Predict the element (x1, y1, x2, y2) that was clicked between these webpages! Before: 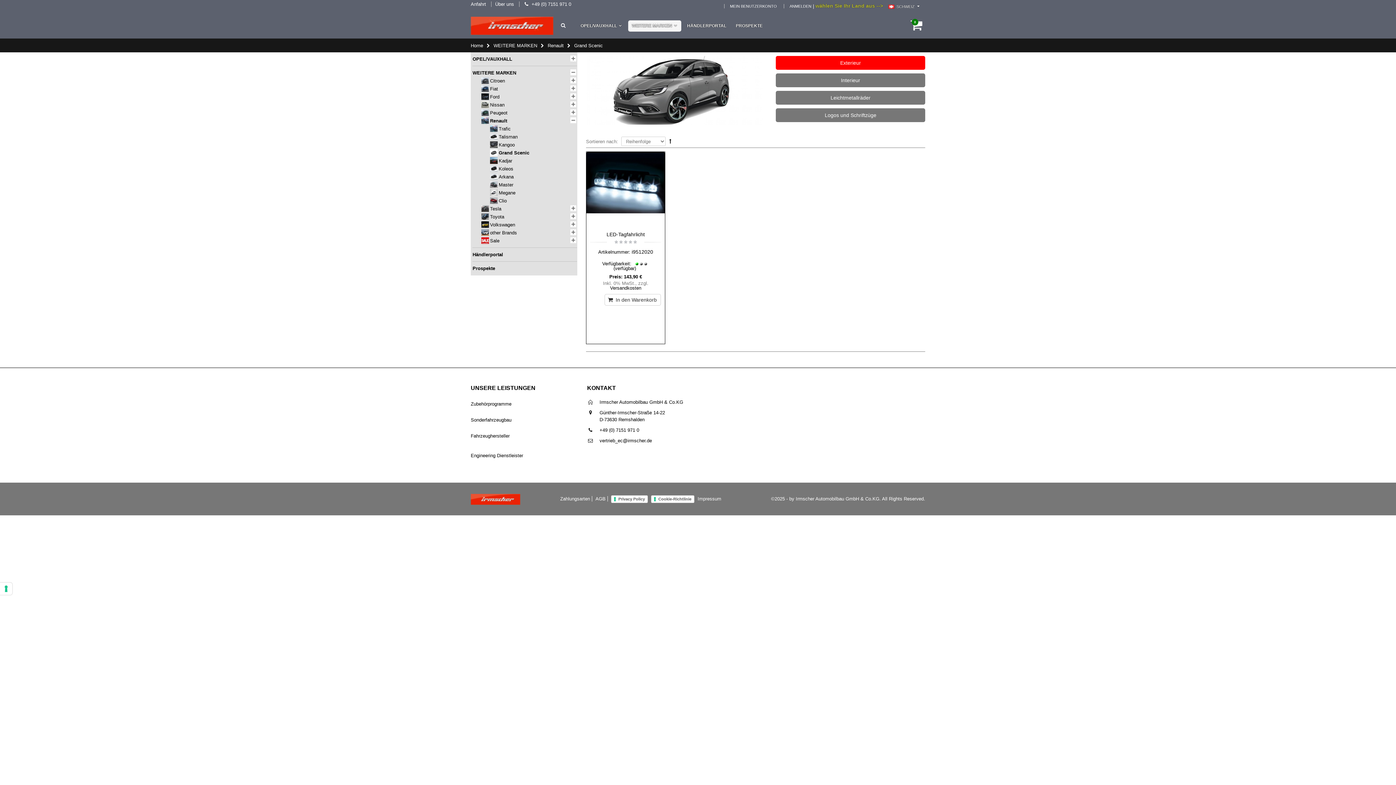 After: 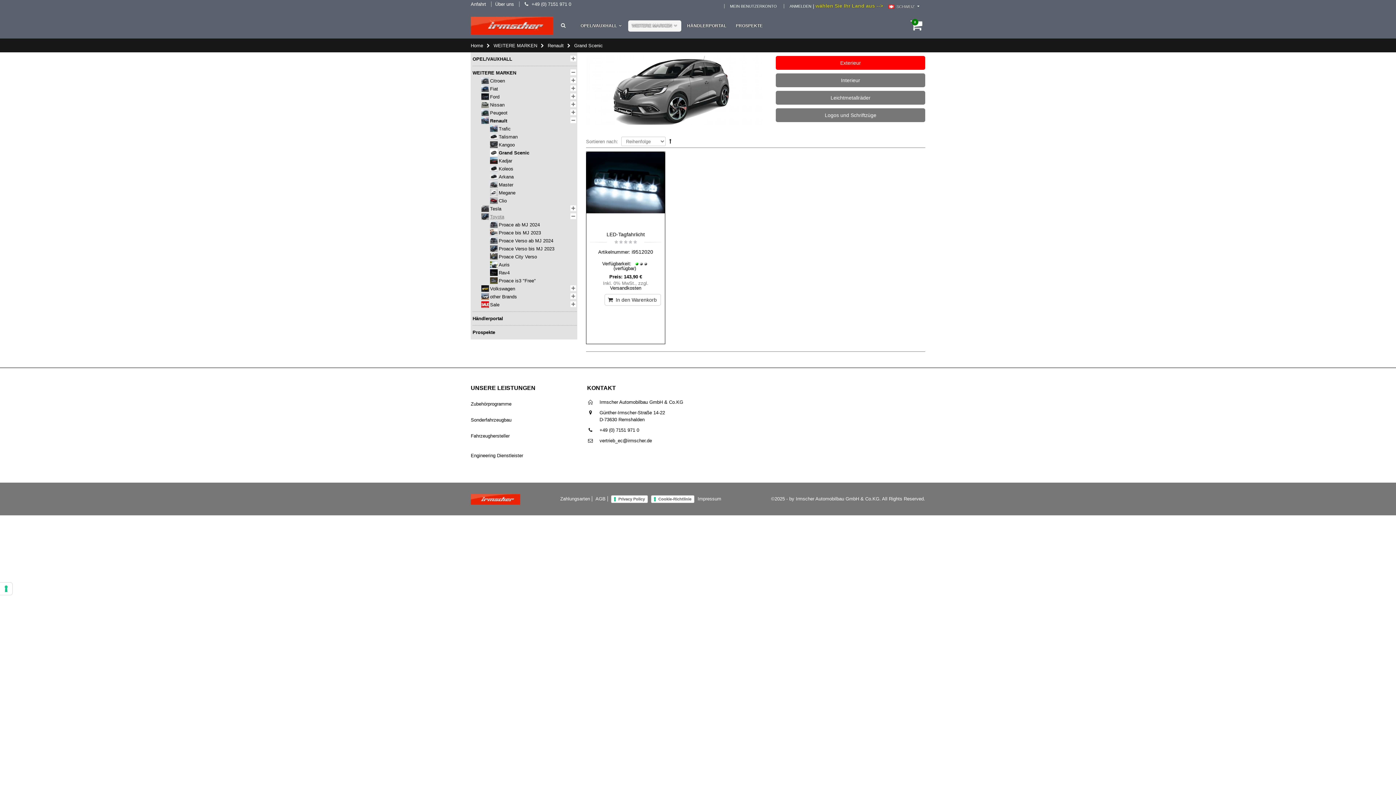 Action: bbox: (490, 214, 504, 219) label: Toyota